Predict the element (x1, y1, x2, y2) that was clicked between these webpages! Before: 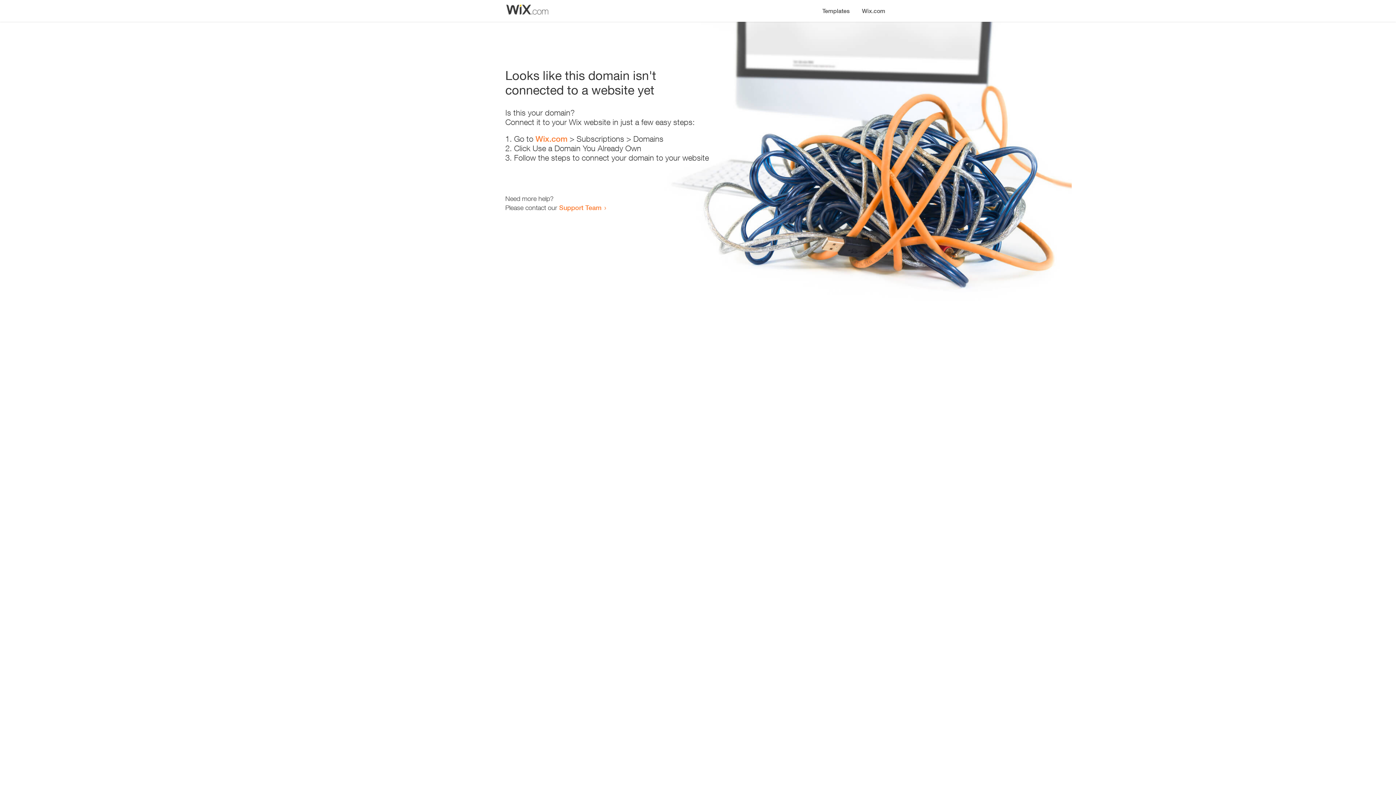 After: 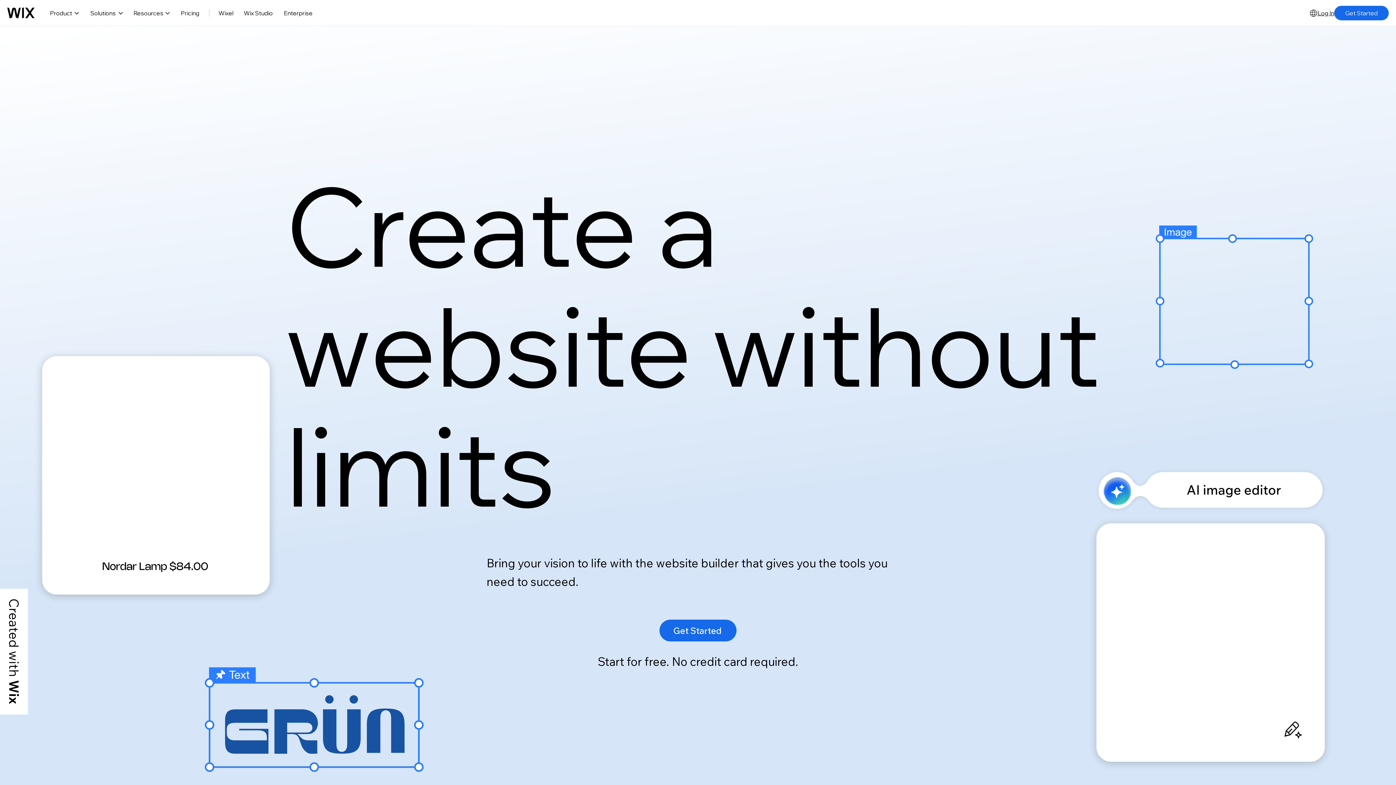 Action: label: Wix.com bbox: (535, 134, 567, 143)